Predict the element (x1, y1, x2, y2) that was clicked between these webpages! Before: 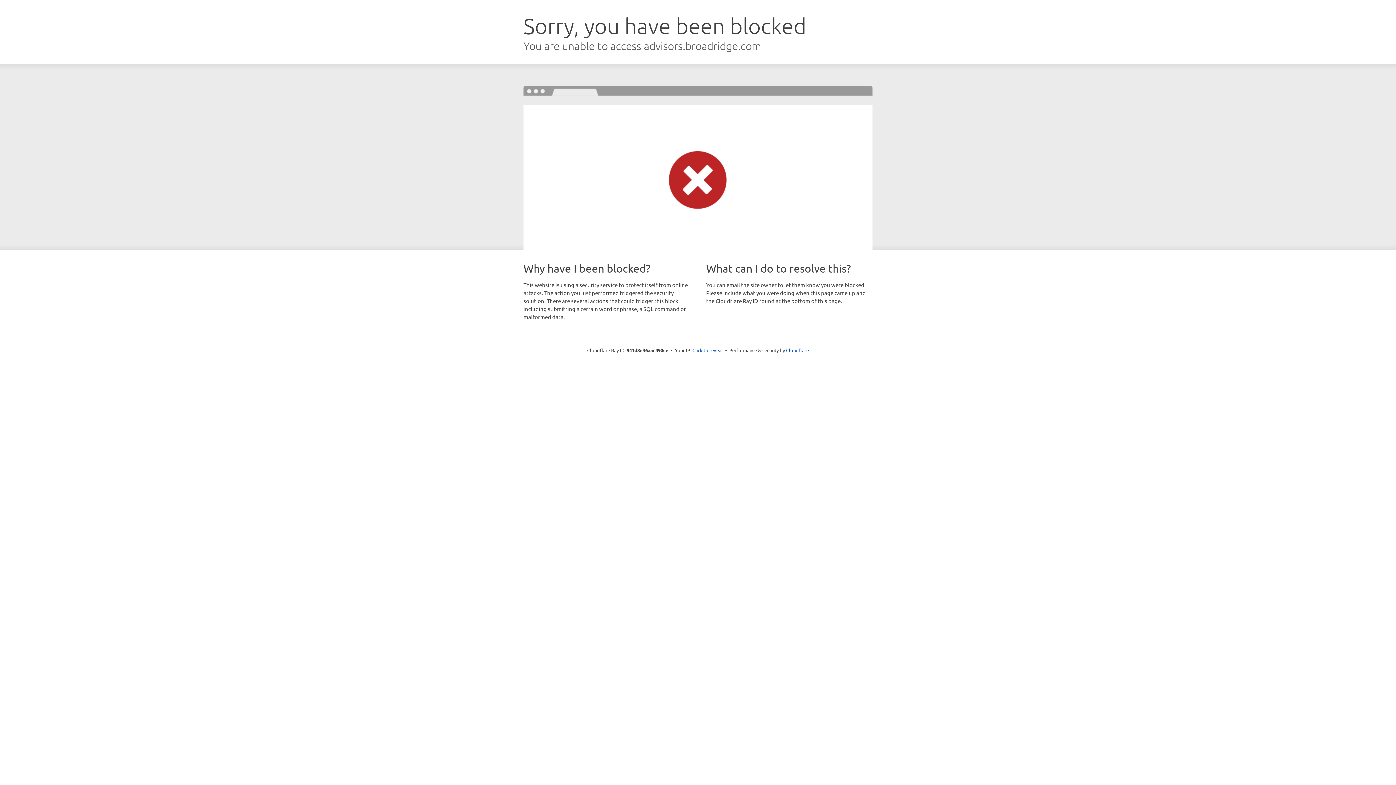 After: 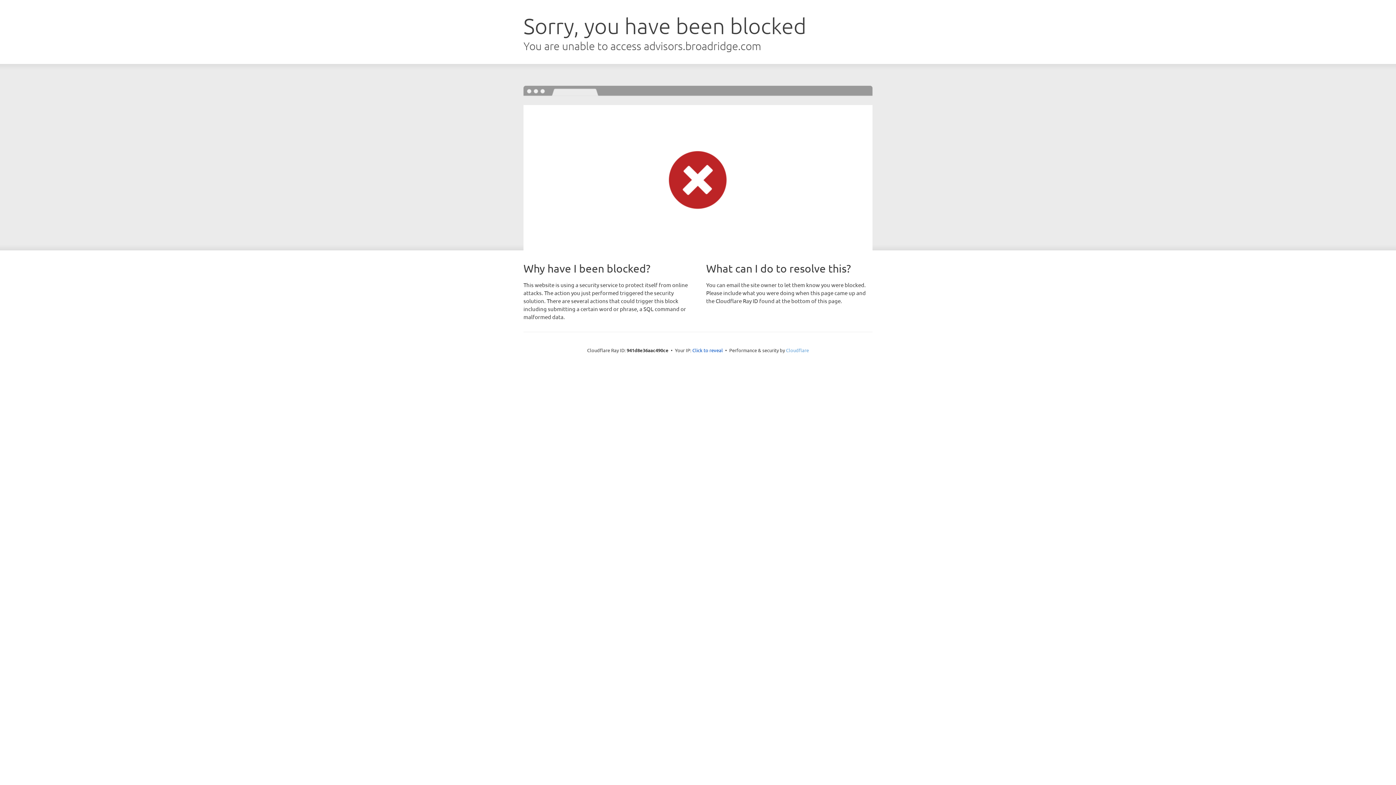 Action: label: Cloudflare bbox: (786, 347, 809, 353)